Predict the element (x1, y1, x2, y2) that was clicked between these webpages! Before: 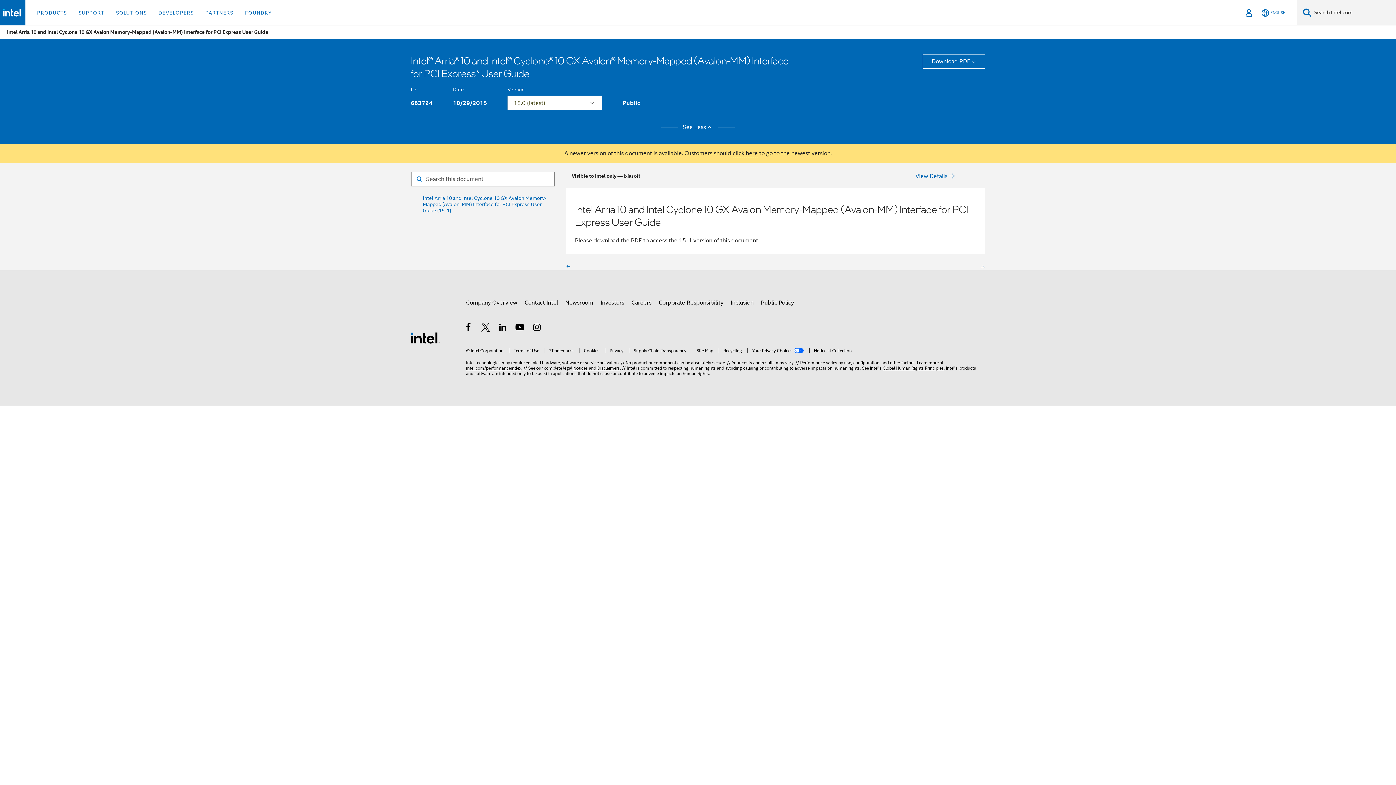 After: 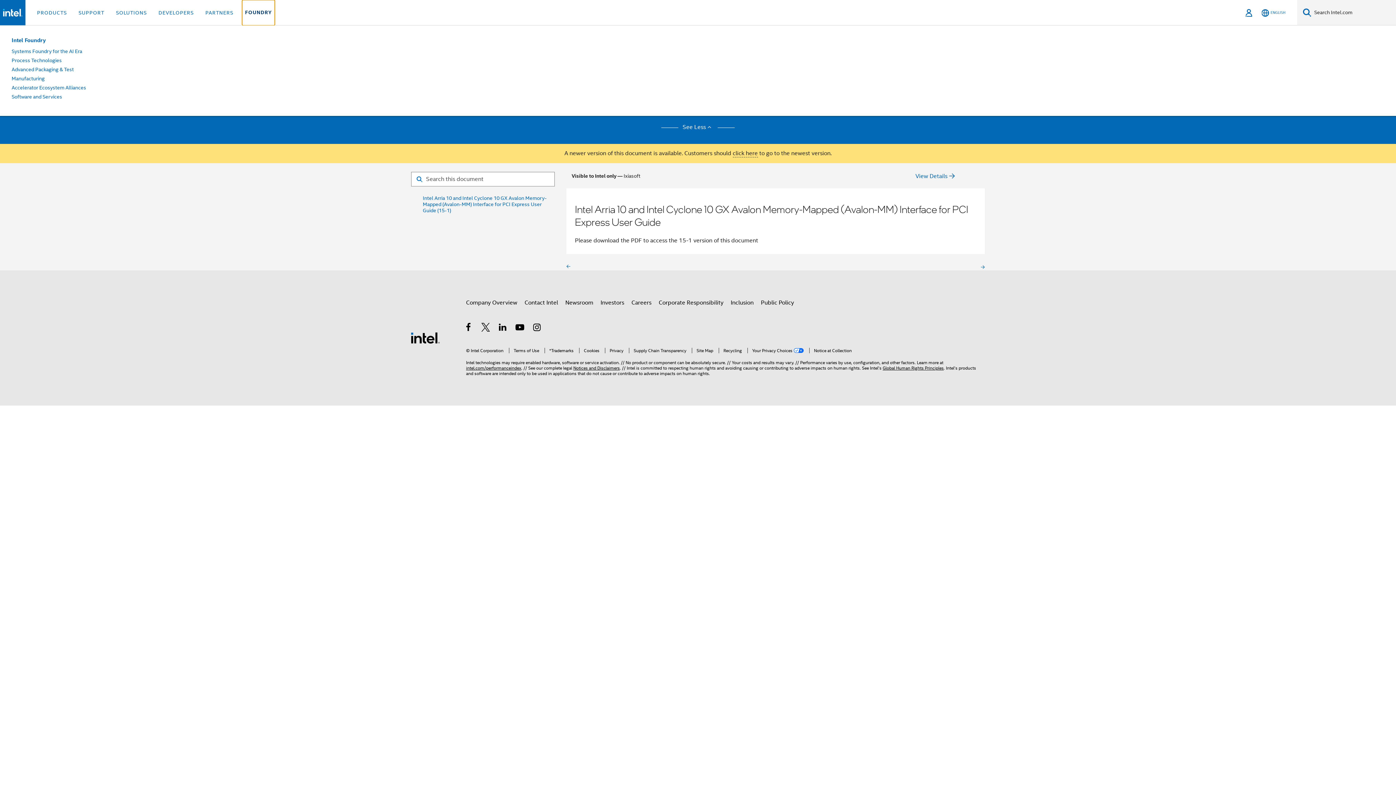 Action: bbox: (242, 0, 274, 25) label: FOUNDRY